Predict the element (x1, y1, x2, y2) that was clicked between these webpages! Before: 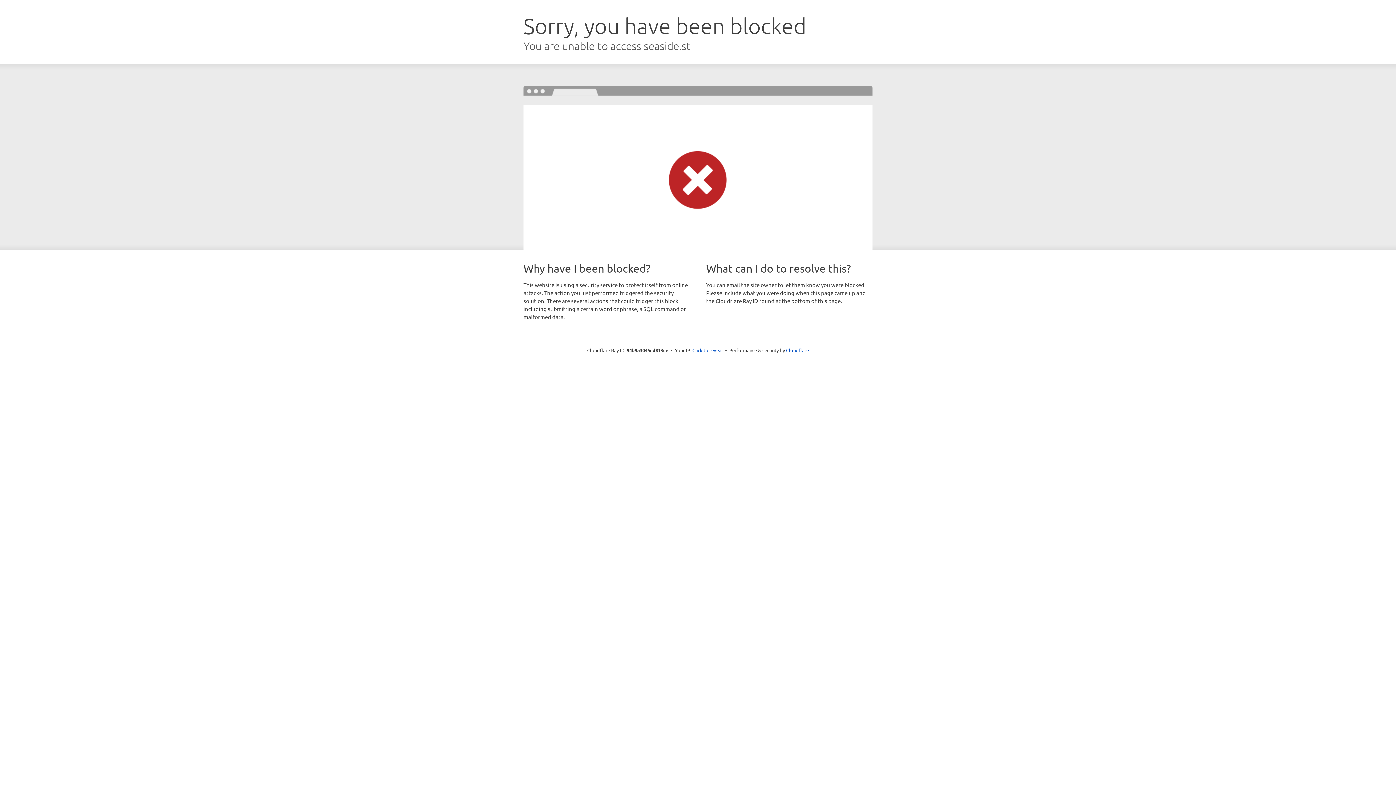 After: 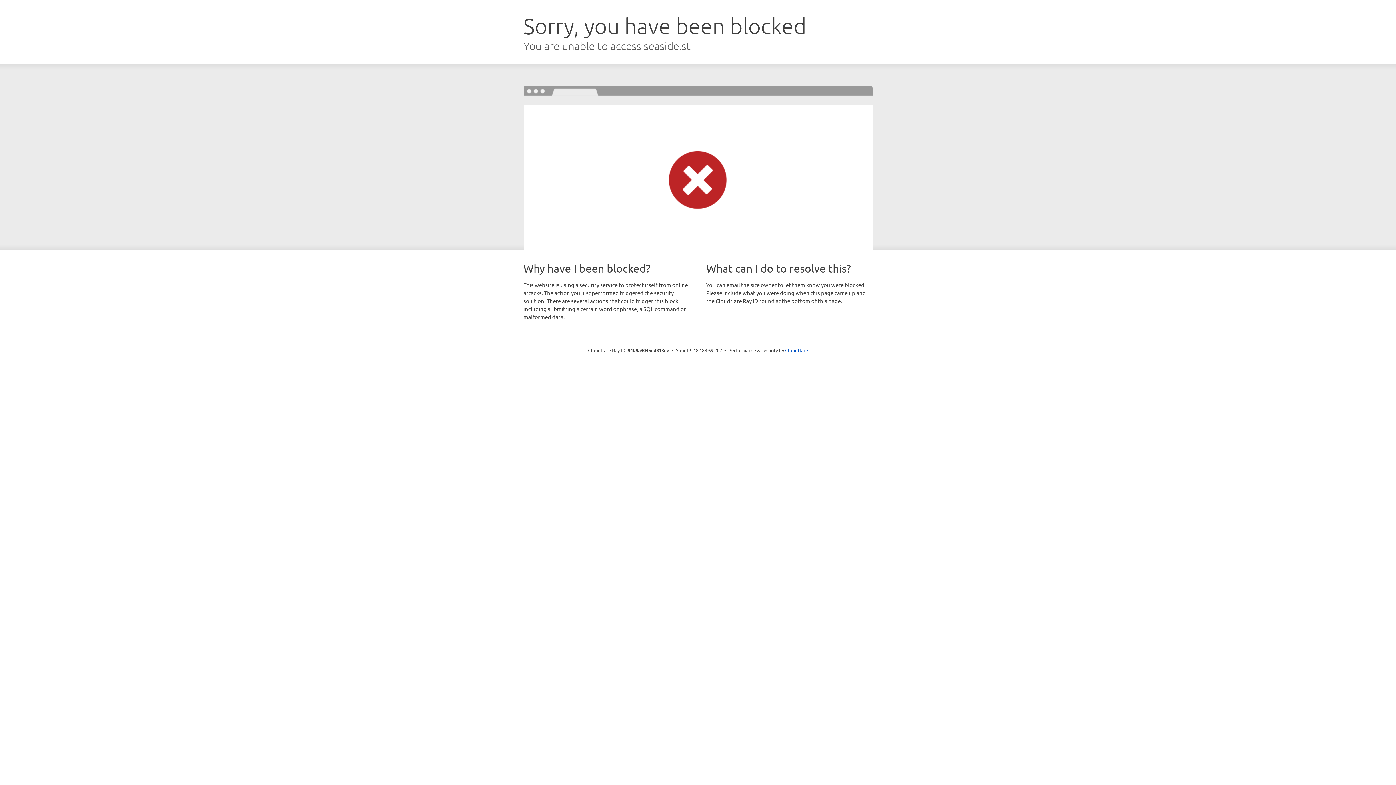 Action: bbox: (692, 346, 723, 353) label: Click to reveal